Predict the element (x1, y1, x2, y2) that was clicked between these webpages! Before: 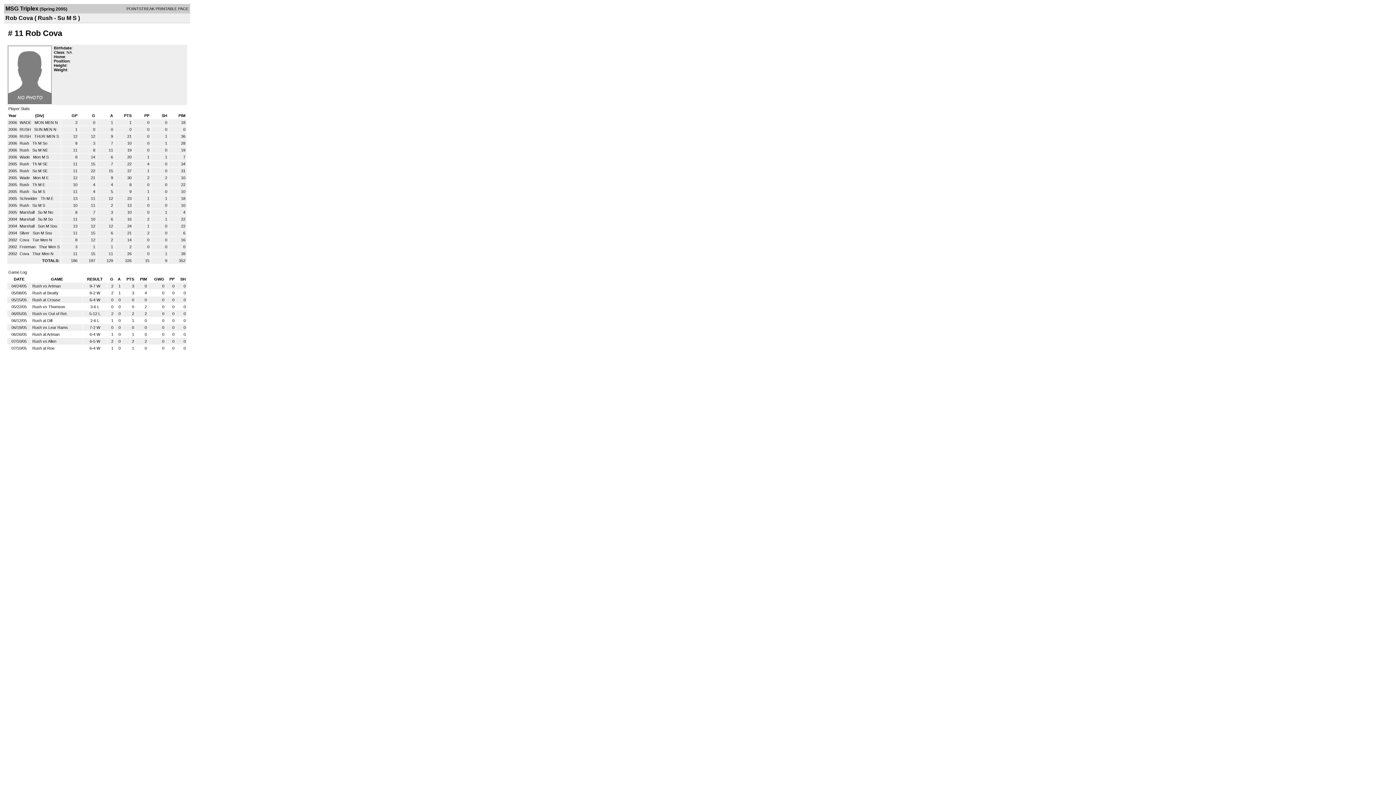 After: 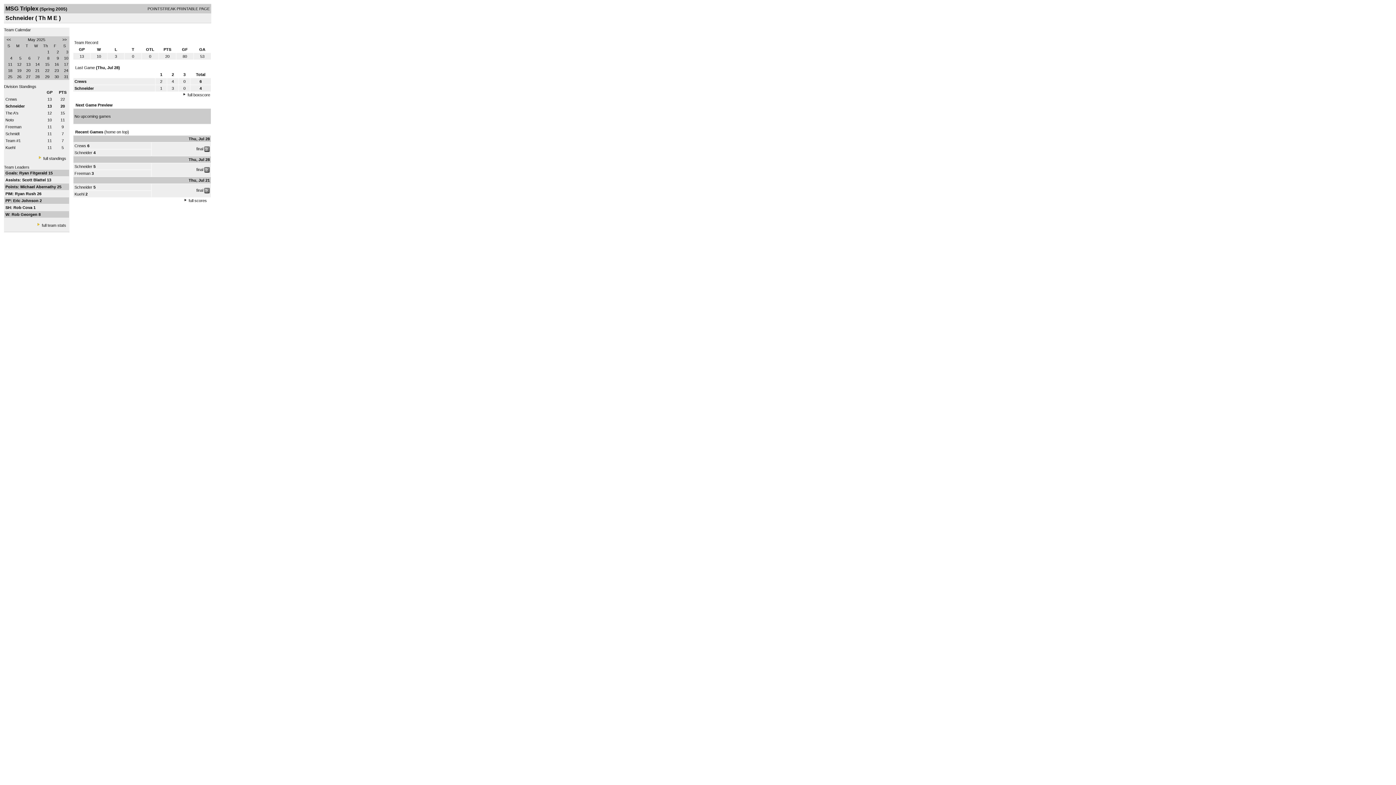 Action: label: Schneider  bbox: (19, 196, 38, 200)